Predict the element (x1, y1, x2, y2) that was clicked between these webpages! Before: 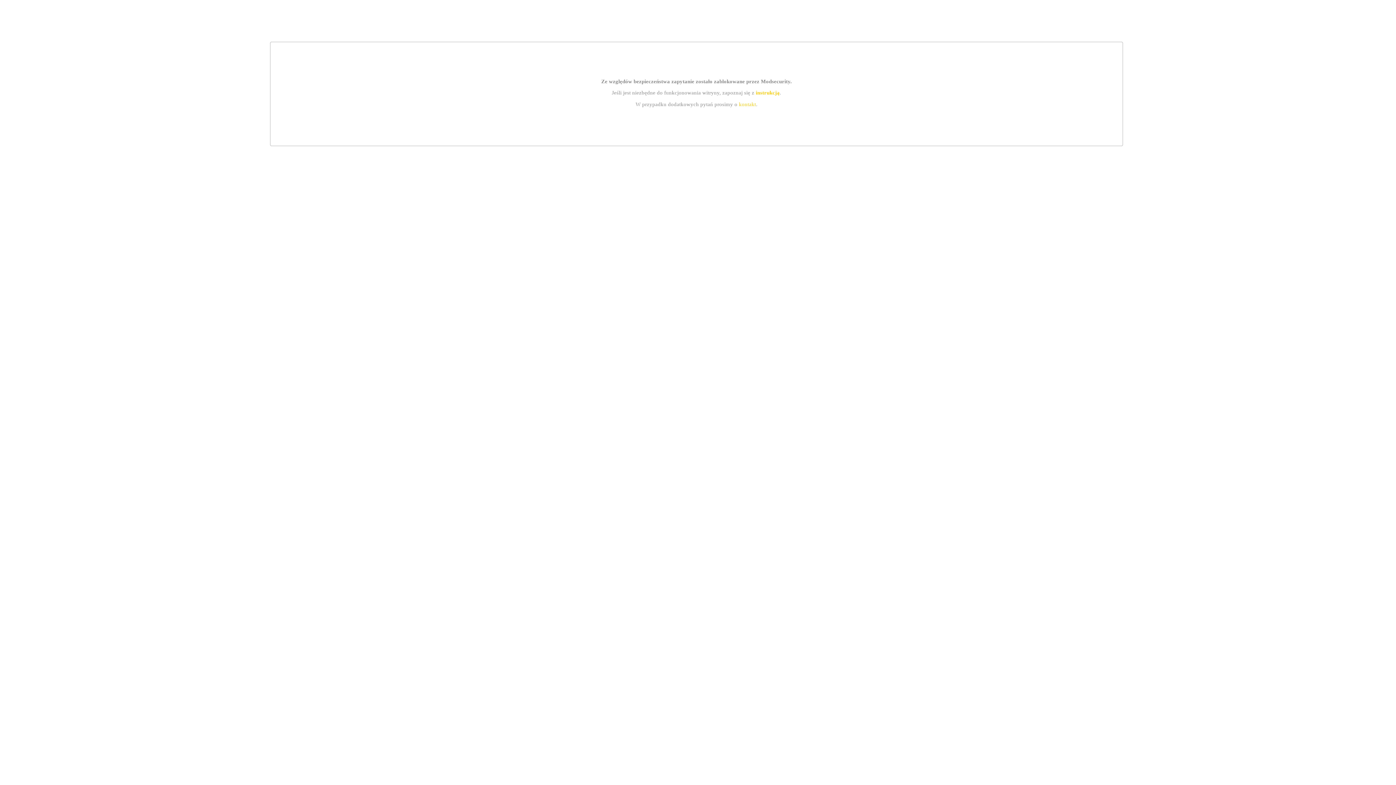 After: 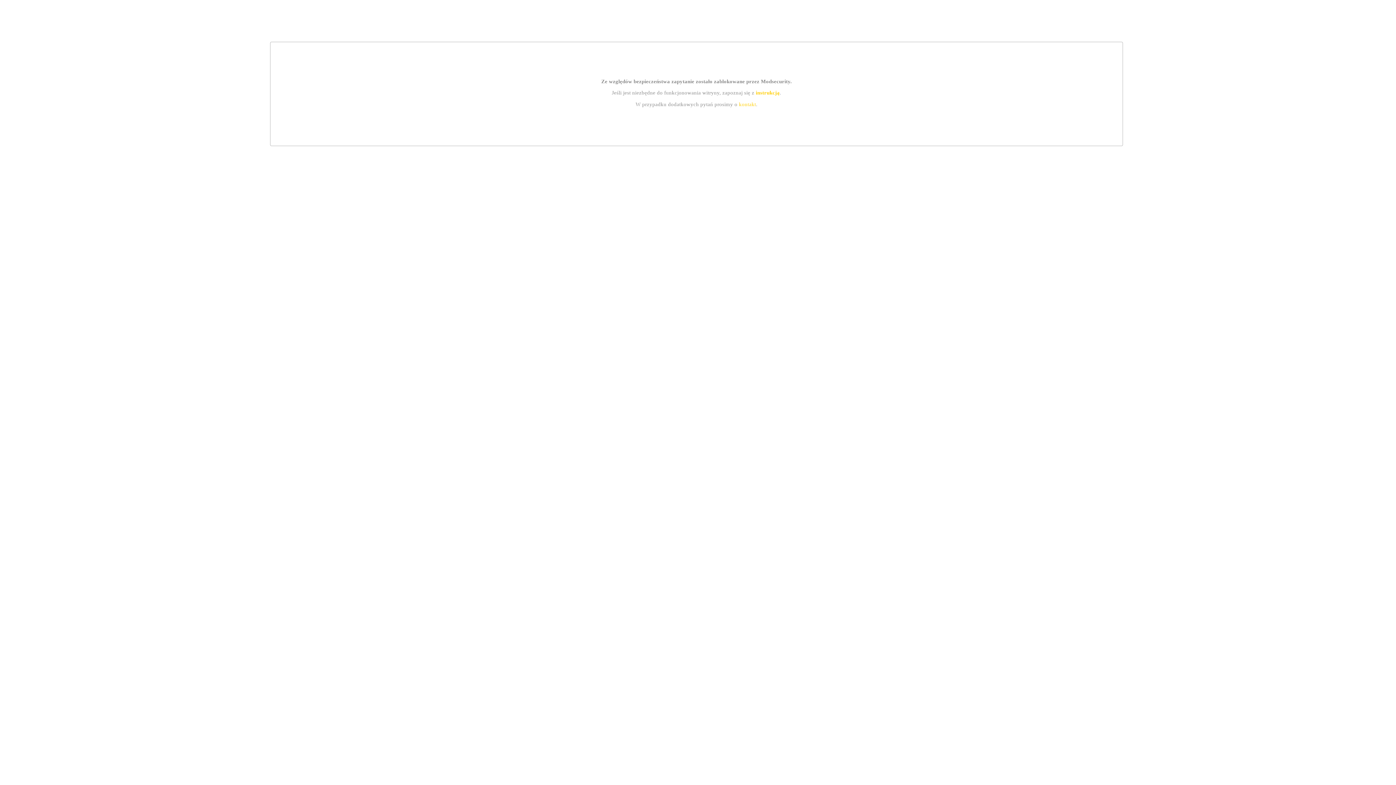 Action: label: instrukcją bbox: (755, 89, 779, 95)